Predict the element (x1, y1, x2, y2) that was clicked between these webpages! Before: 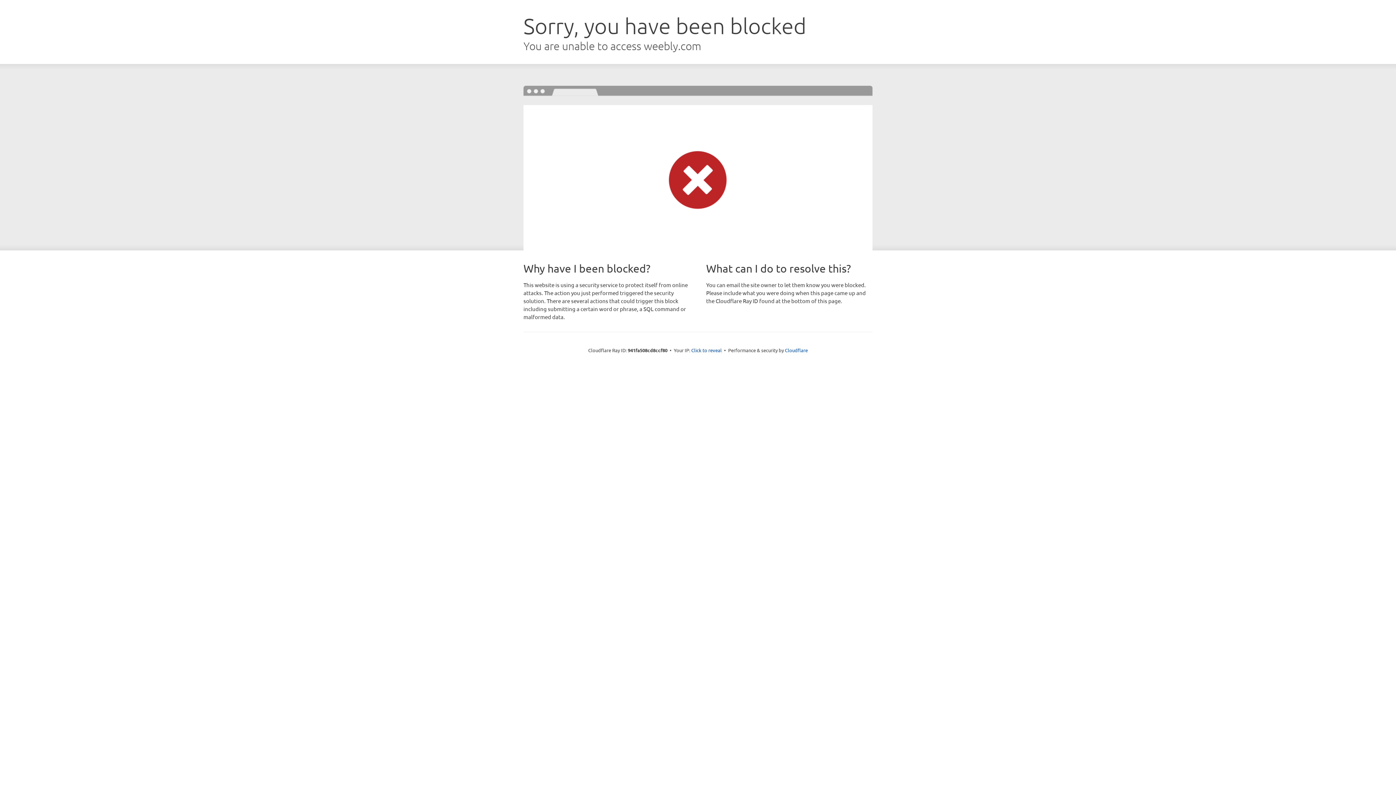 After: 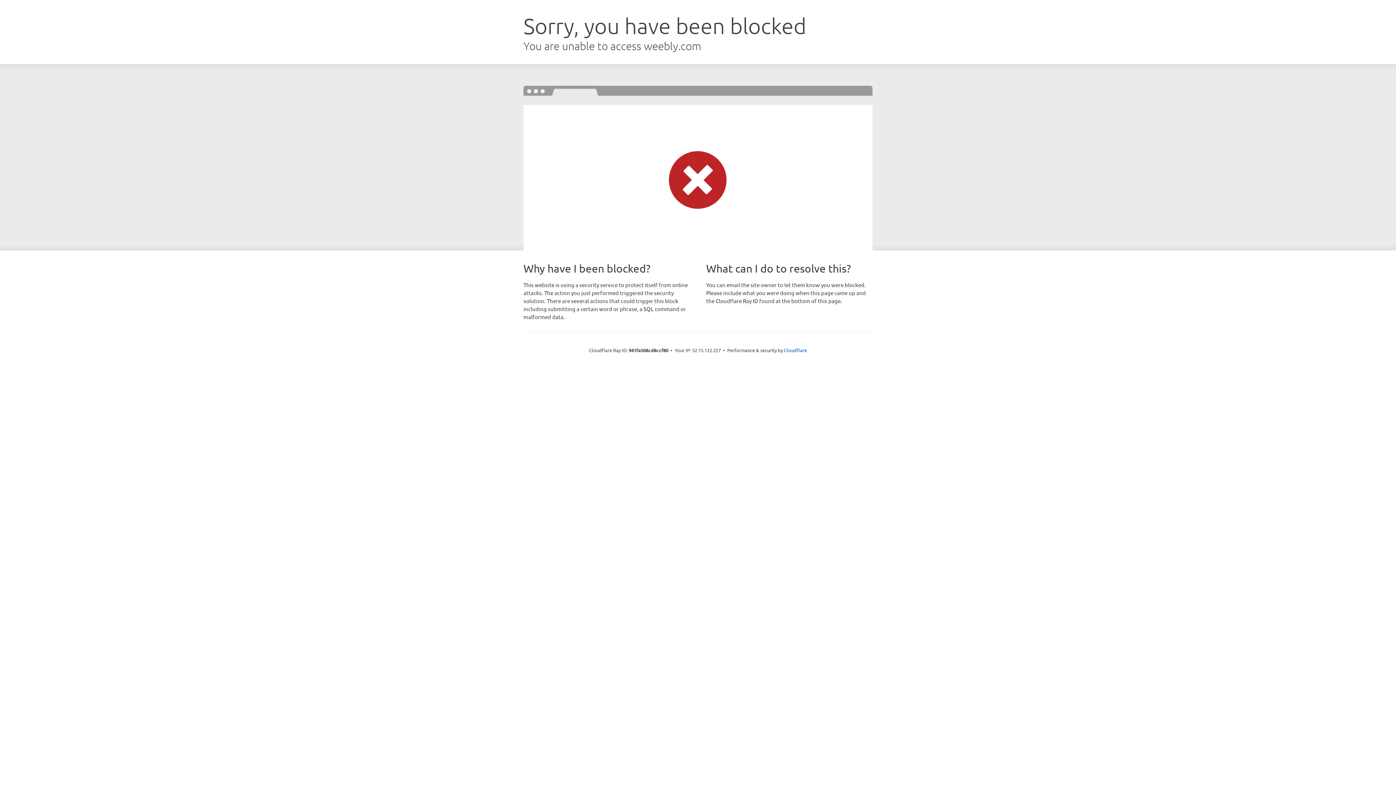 Action: label: Click to reveal bbox: (691, 346, 722, 353)